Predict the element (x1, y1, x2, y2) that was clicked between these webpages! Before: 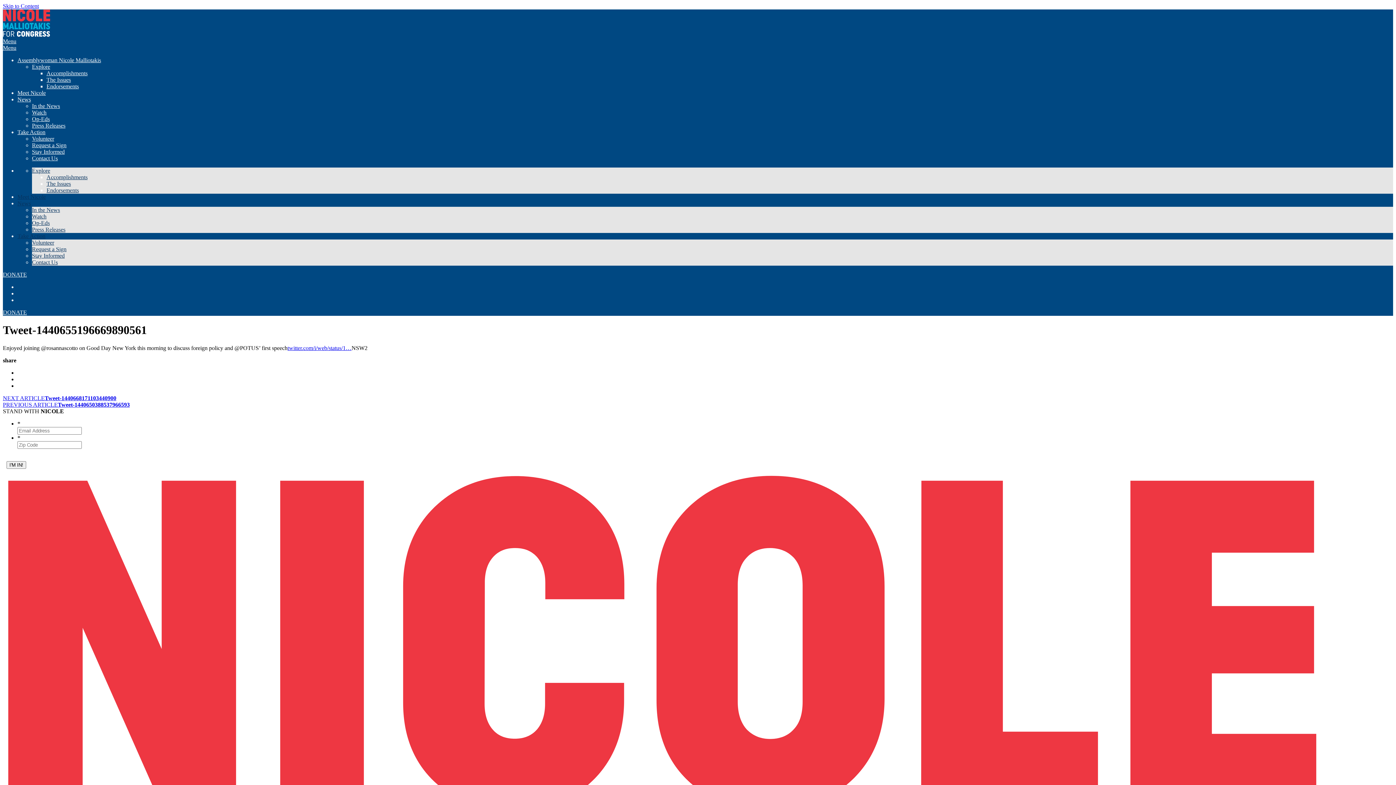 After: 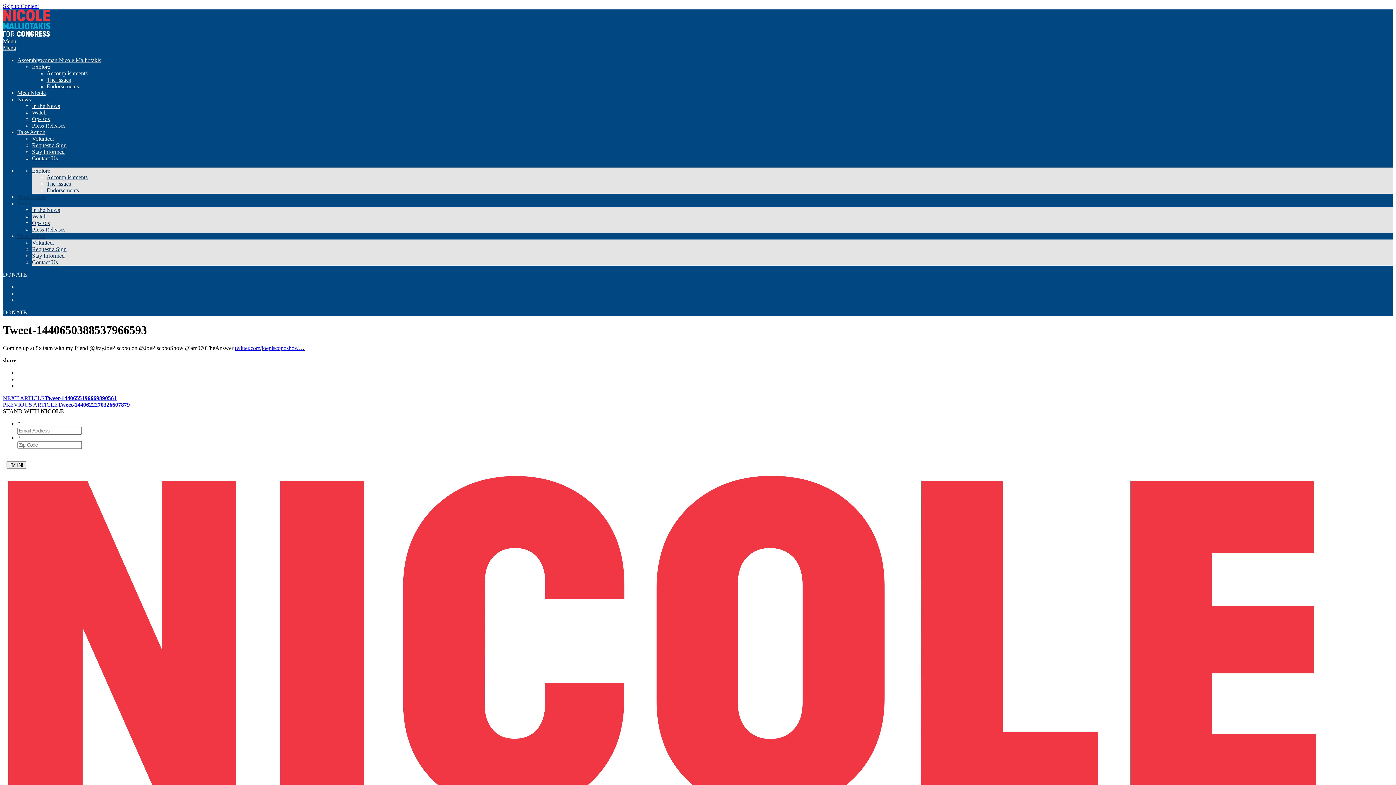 Action: bbox: (2, 401, 129, 407) label: PREVIOUS ARTICLETweet-1440650388537966593